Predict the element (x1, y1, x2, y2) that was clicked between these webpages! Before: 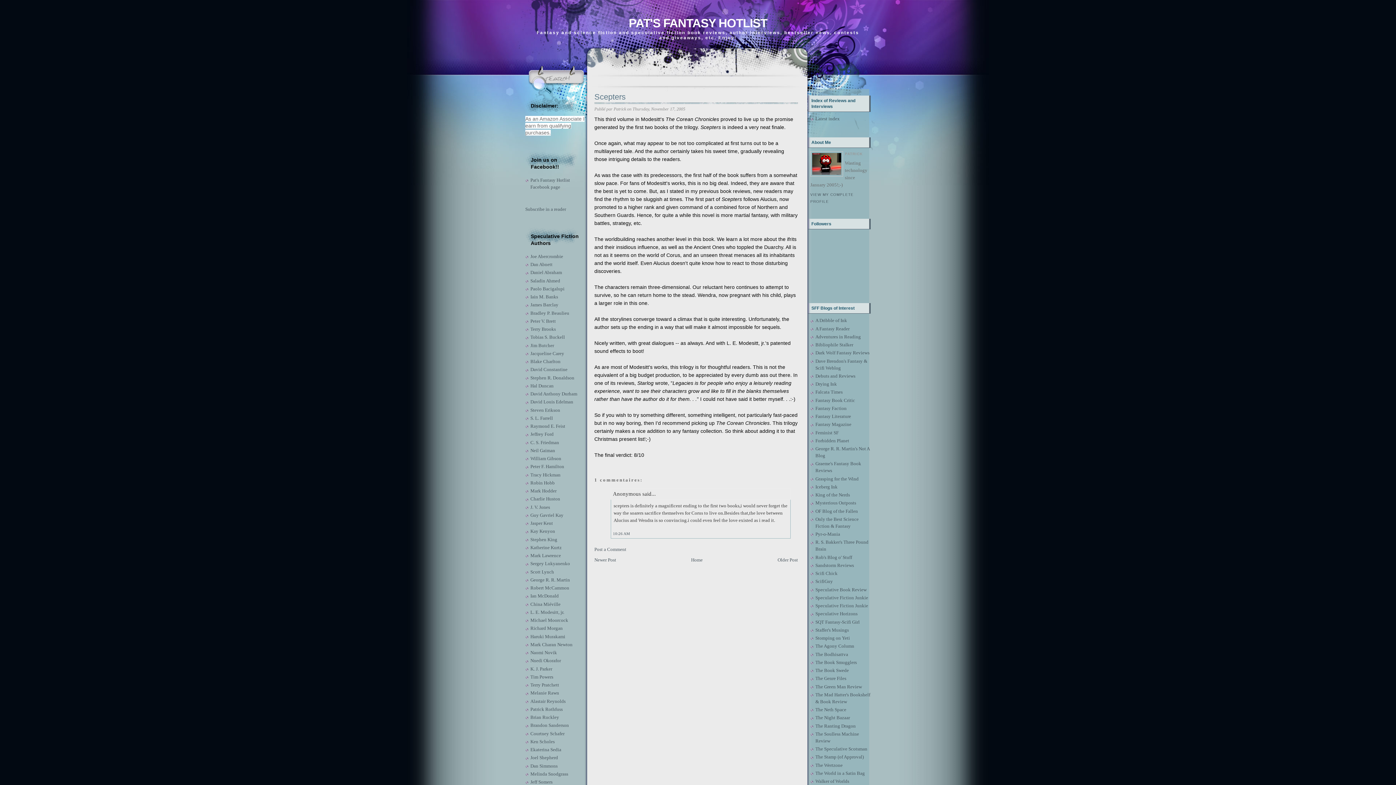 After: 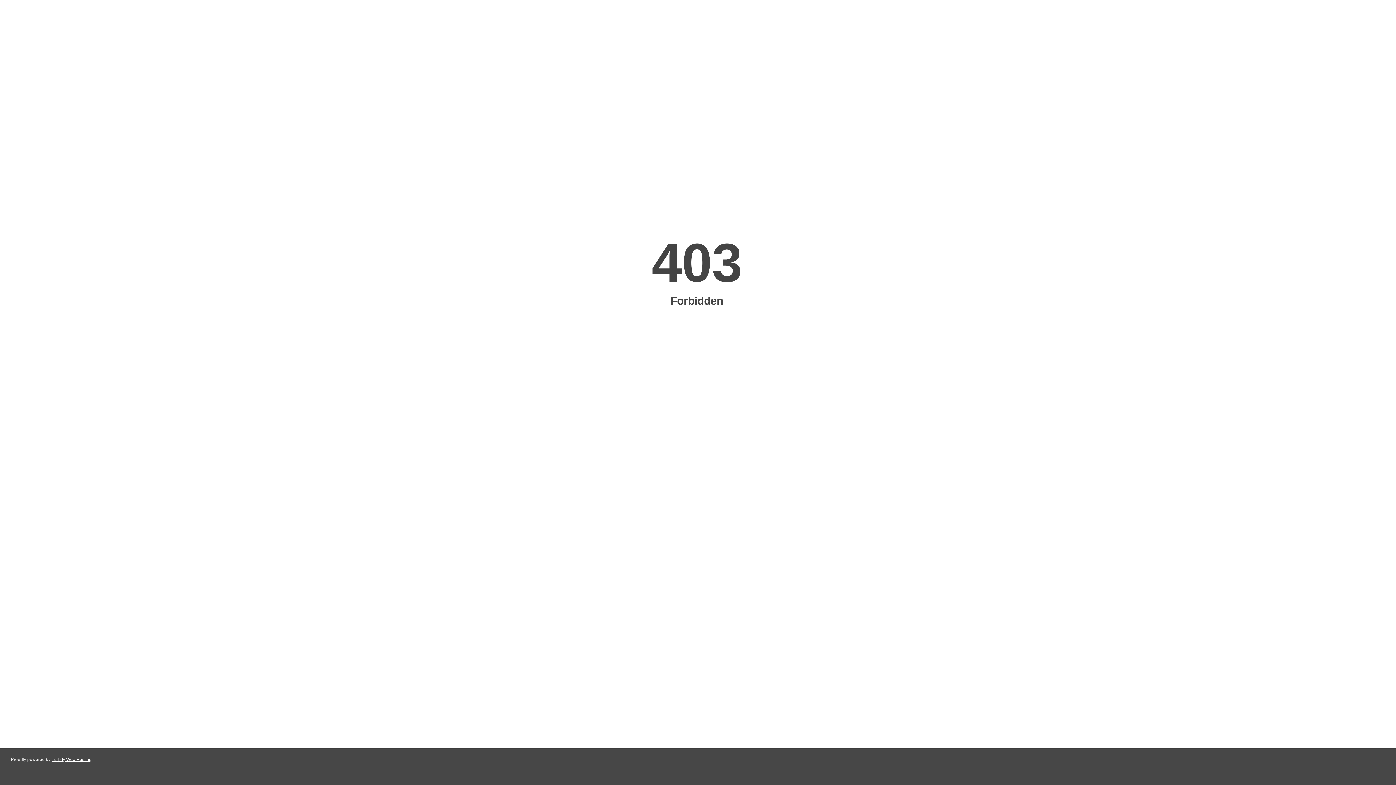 Action: bbox: (530, 731, 564, 736) label: Courtney Schafer